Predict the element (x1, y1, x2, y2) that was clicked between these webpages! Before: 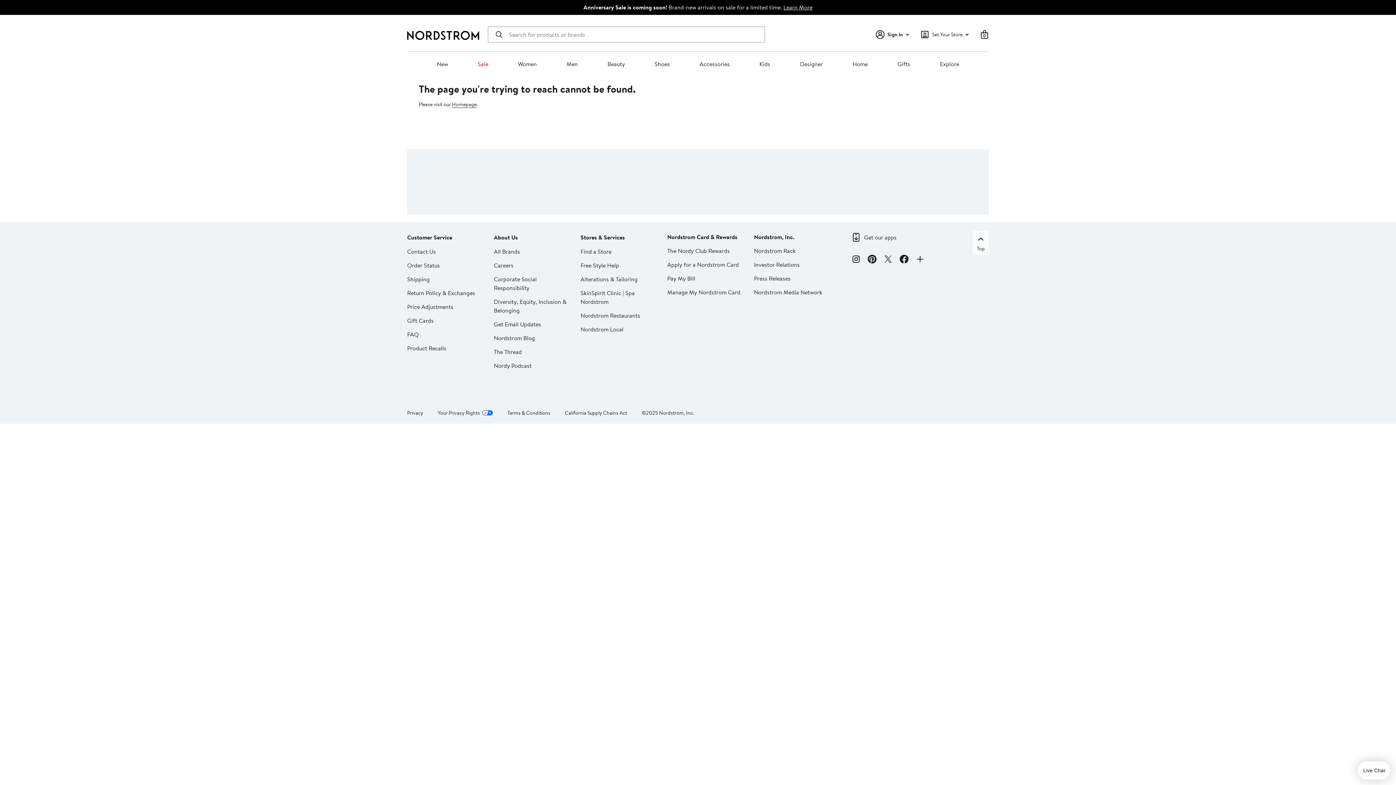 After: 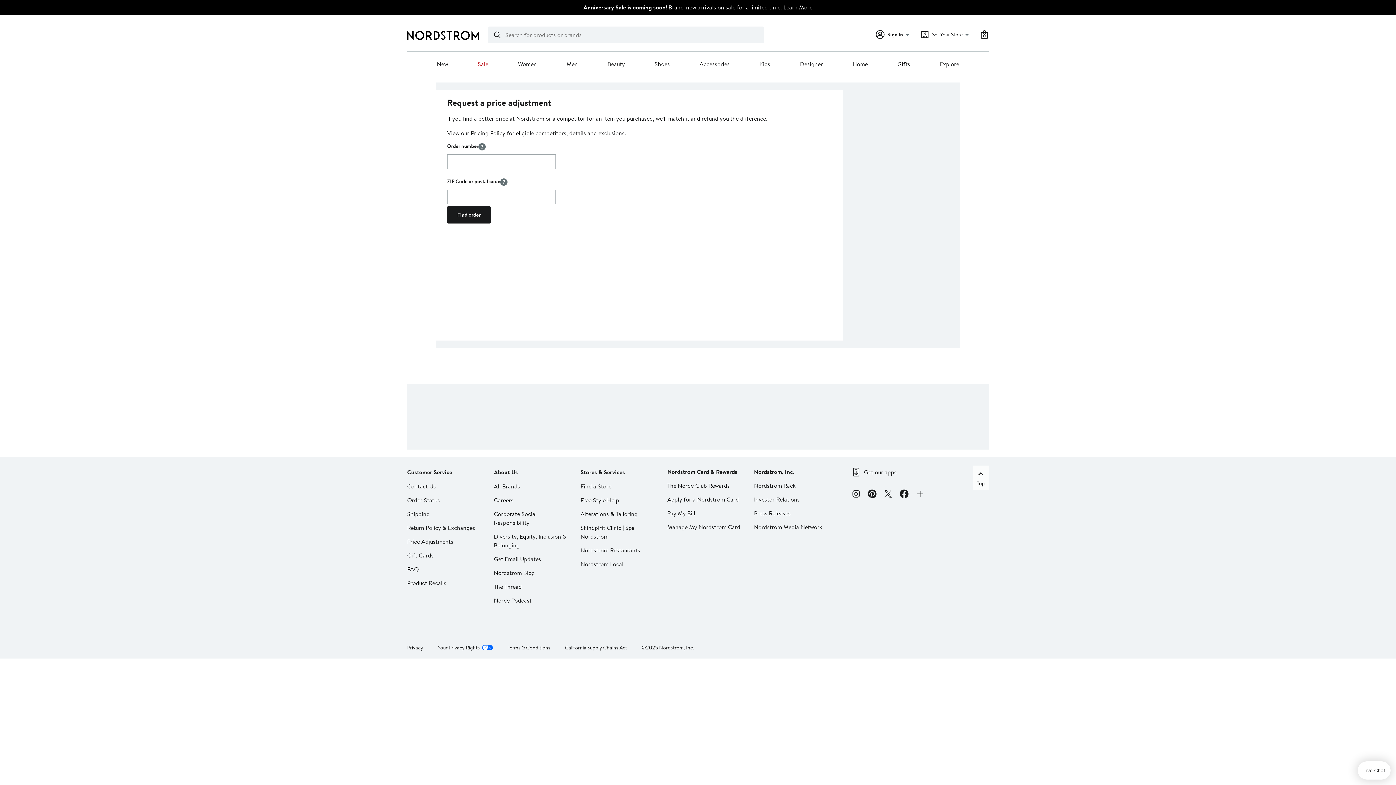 Action: label: Price Adjustments bbox: (407, 302, 453, 310)